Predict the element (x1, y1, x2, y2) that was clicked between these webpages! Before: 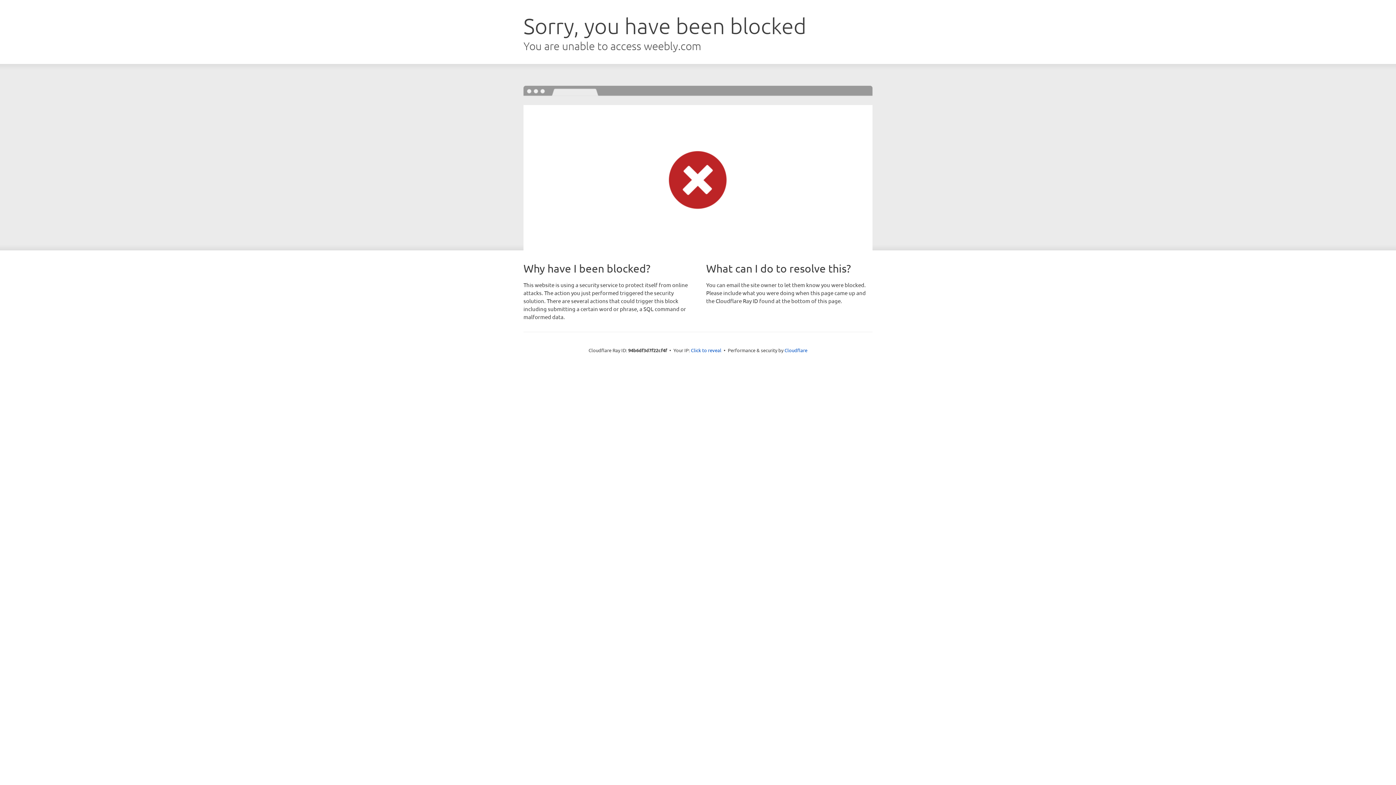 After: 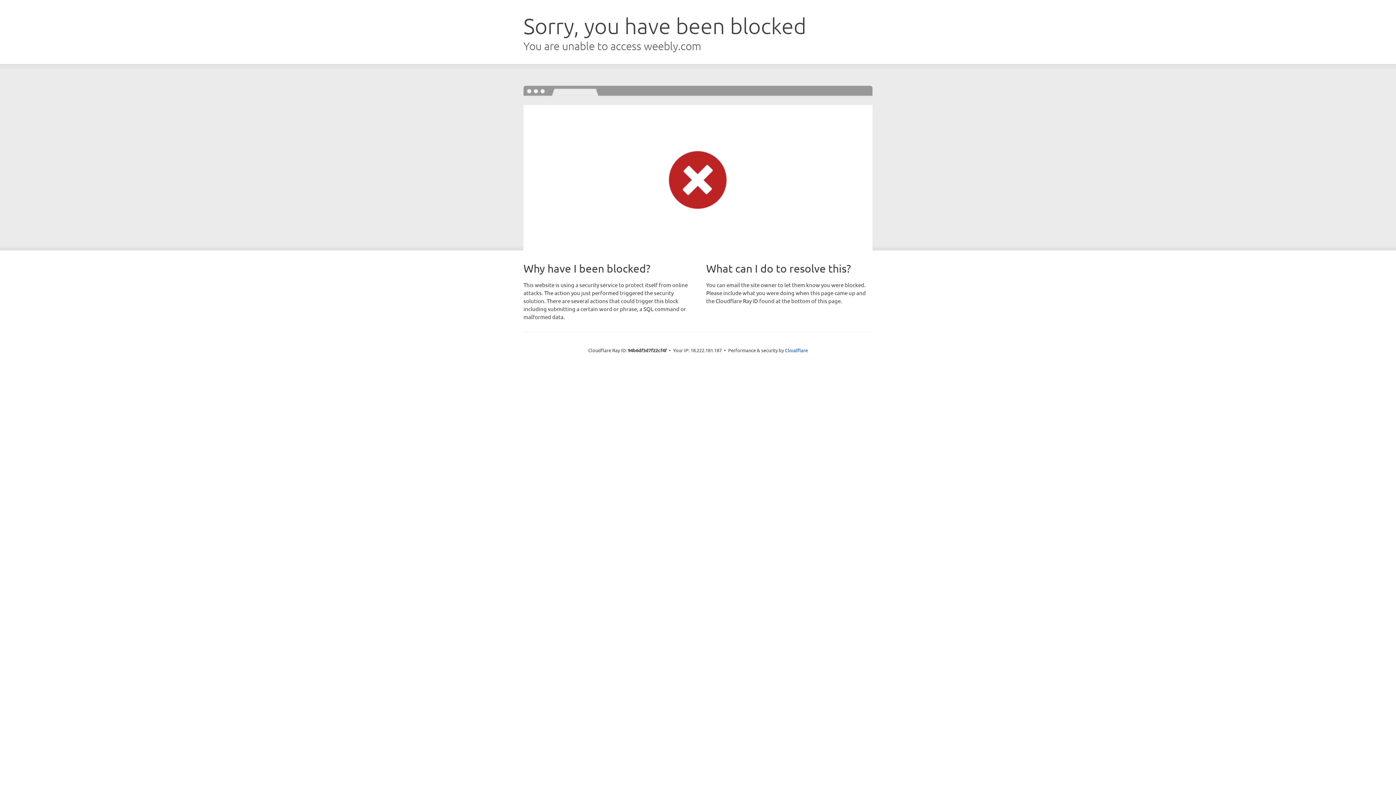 Action: label: Click to reveal bbox: (691, 346, 721, 353)